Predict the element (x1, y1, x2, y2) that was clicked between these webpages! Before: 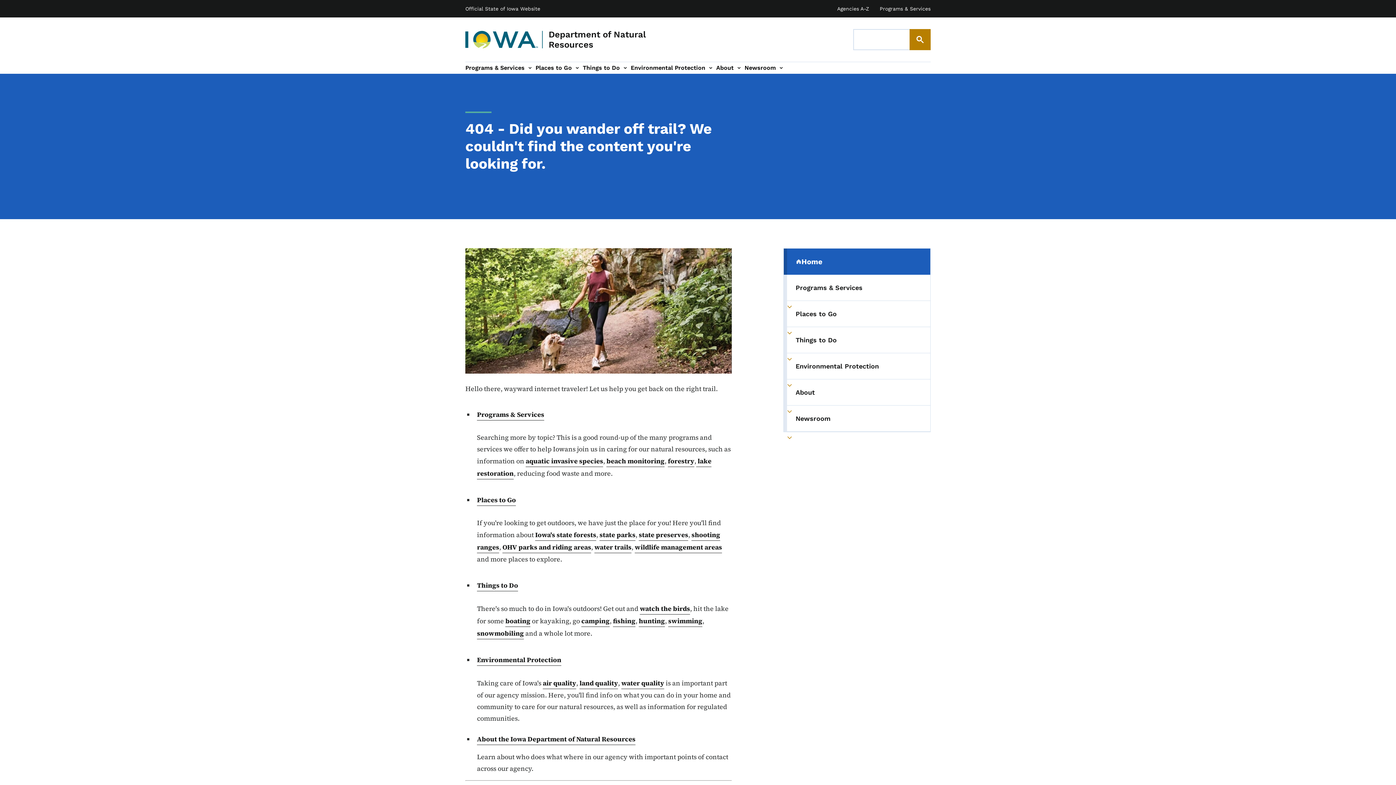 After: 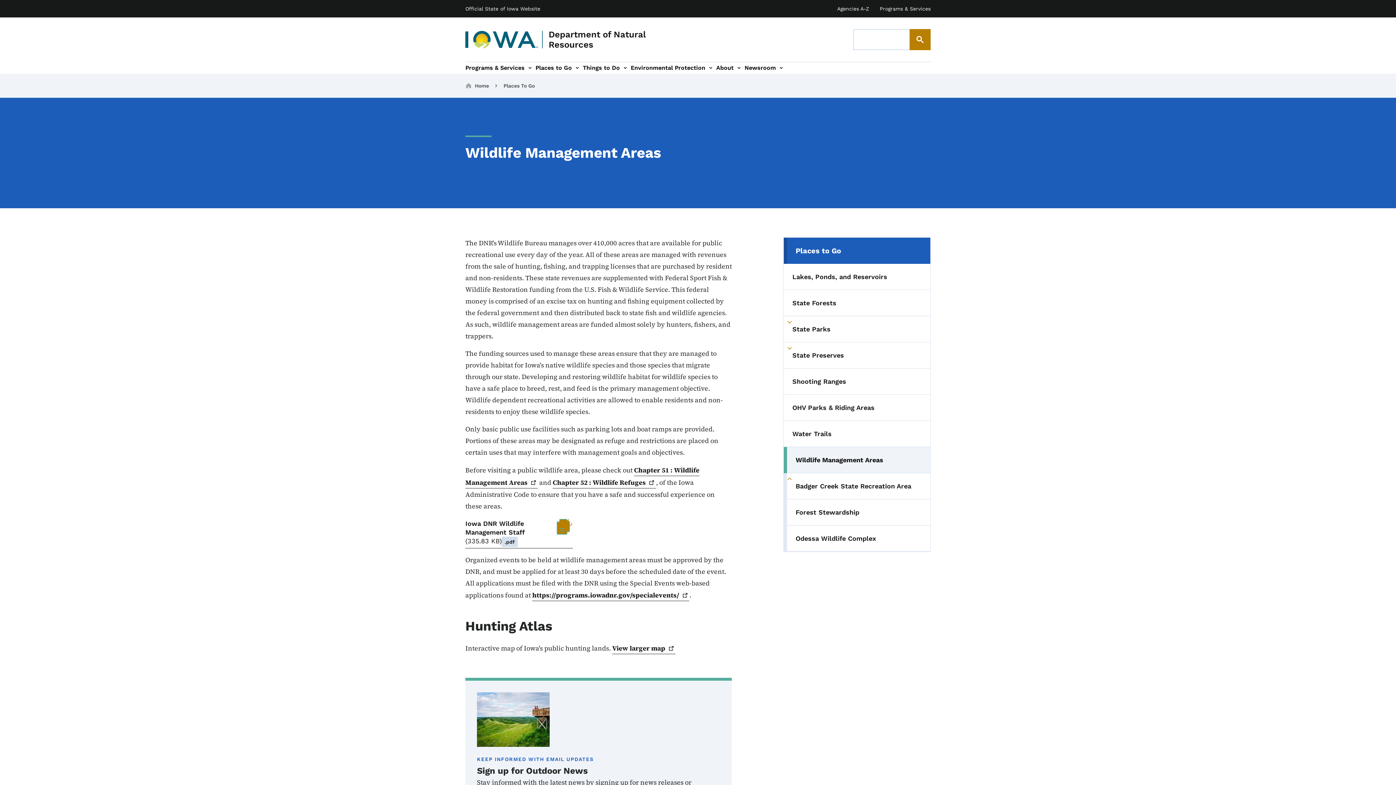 Action: label: wildlife management areas bbox: (634, 541, 722, 553)